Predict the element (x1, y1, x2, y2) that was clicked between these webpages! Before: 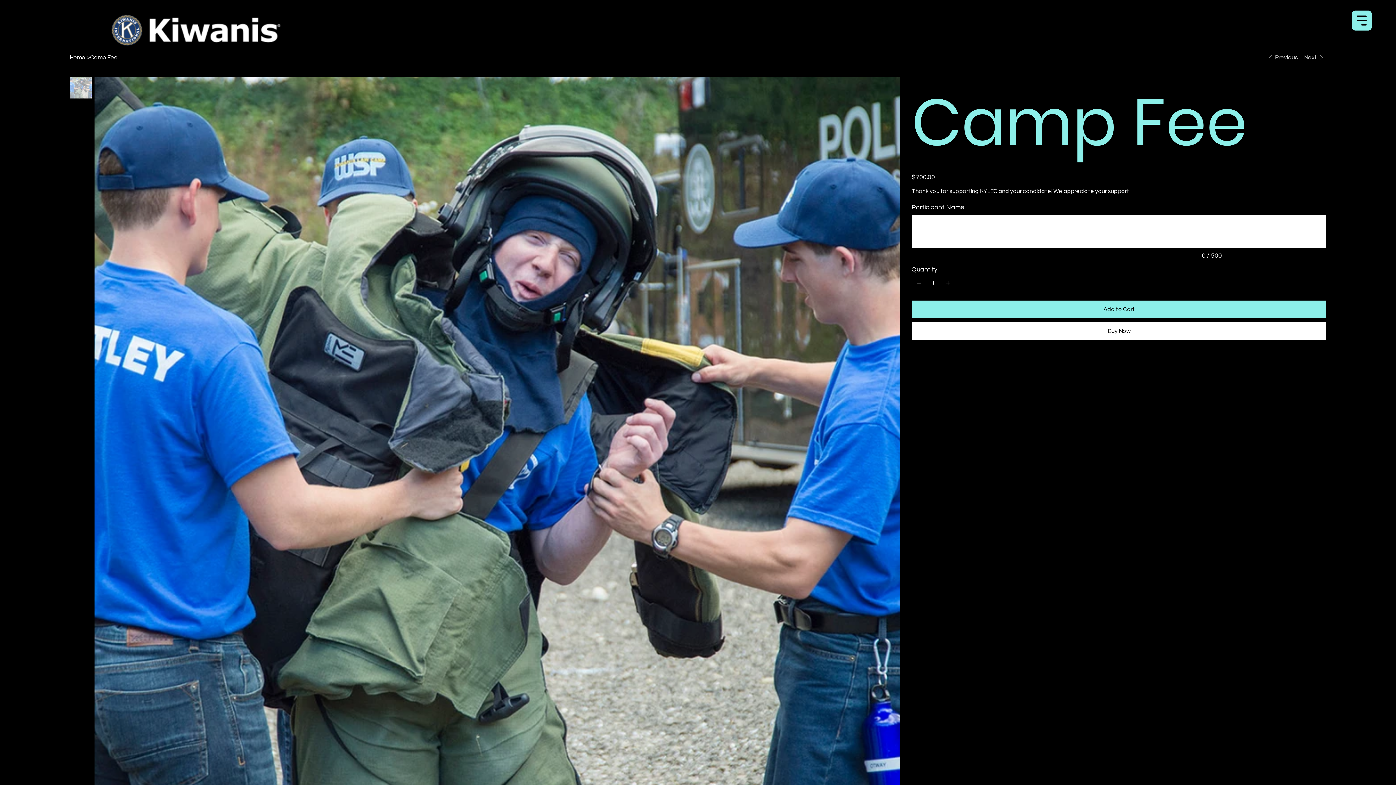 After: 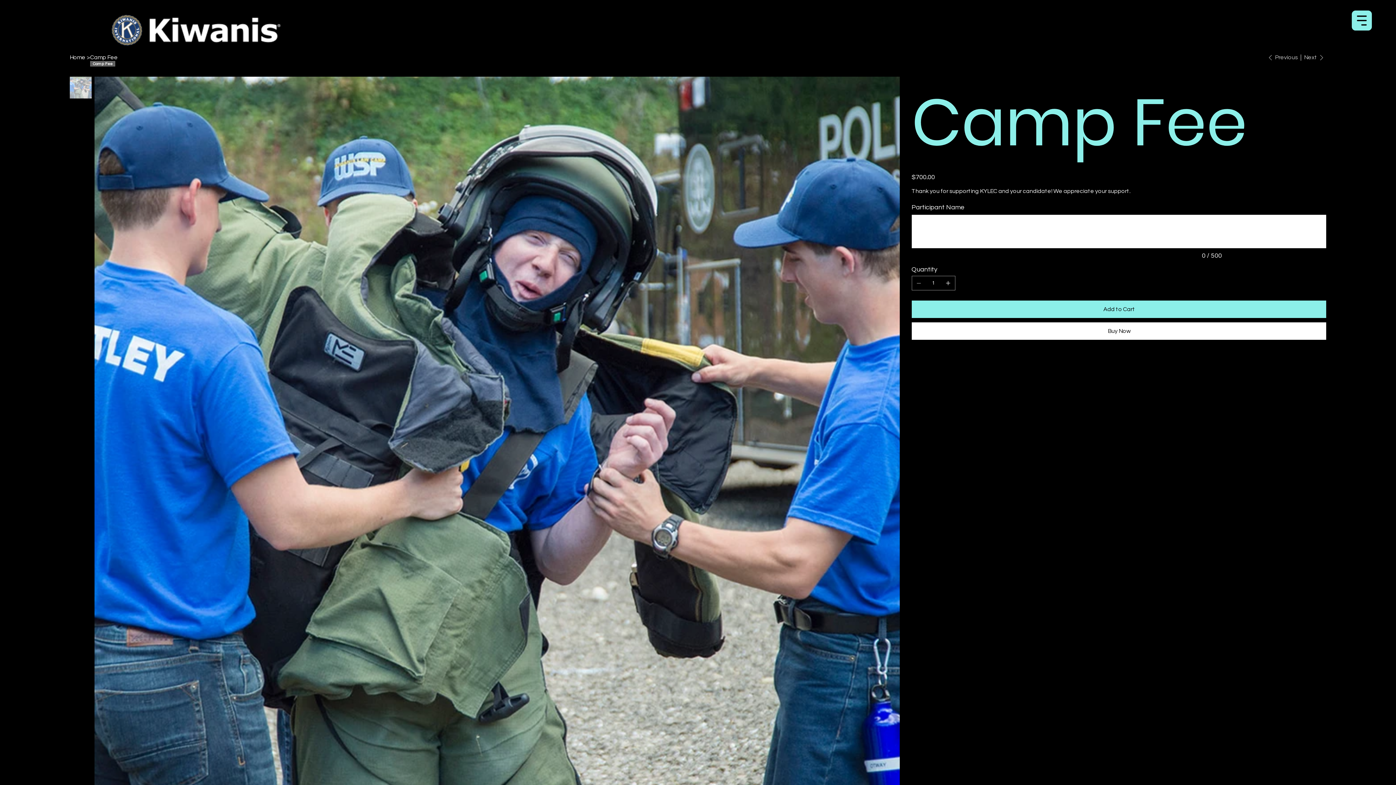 Action: bbox: (90, 53, 117, 61) label: Camp Fee